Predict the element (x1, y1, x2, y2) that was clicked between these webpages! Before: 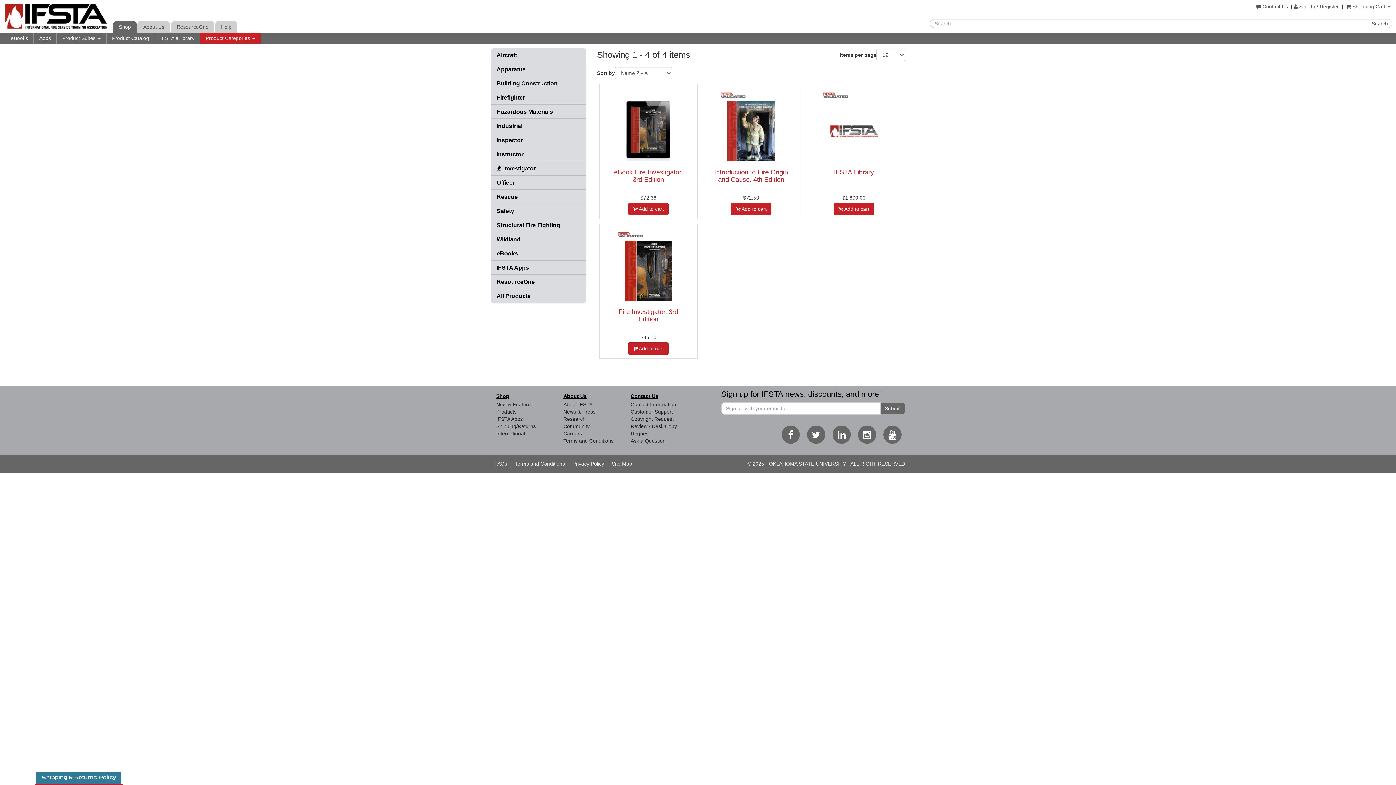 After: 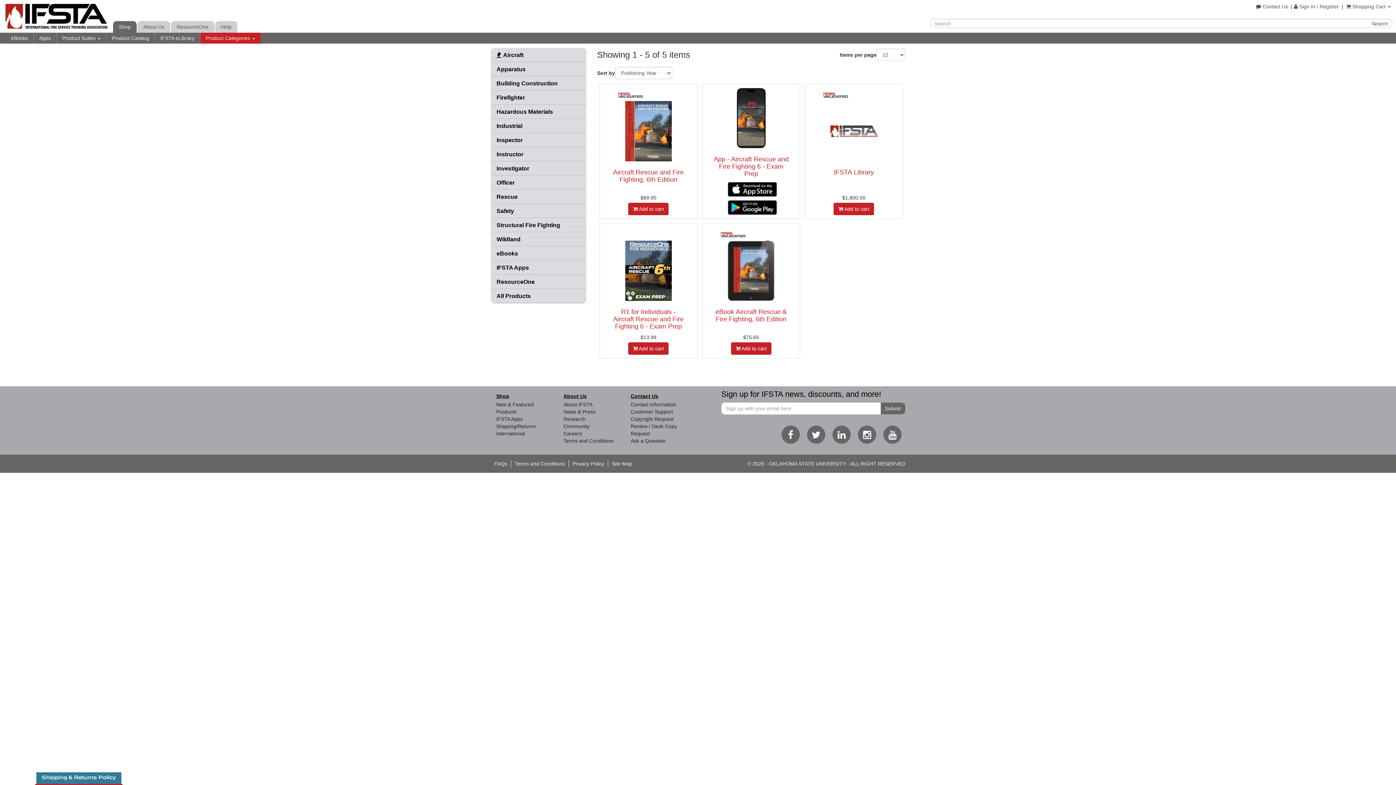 Action: label: Aircraft bbox: (491, 48, 586, 61)